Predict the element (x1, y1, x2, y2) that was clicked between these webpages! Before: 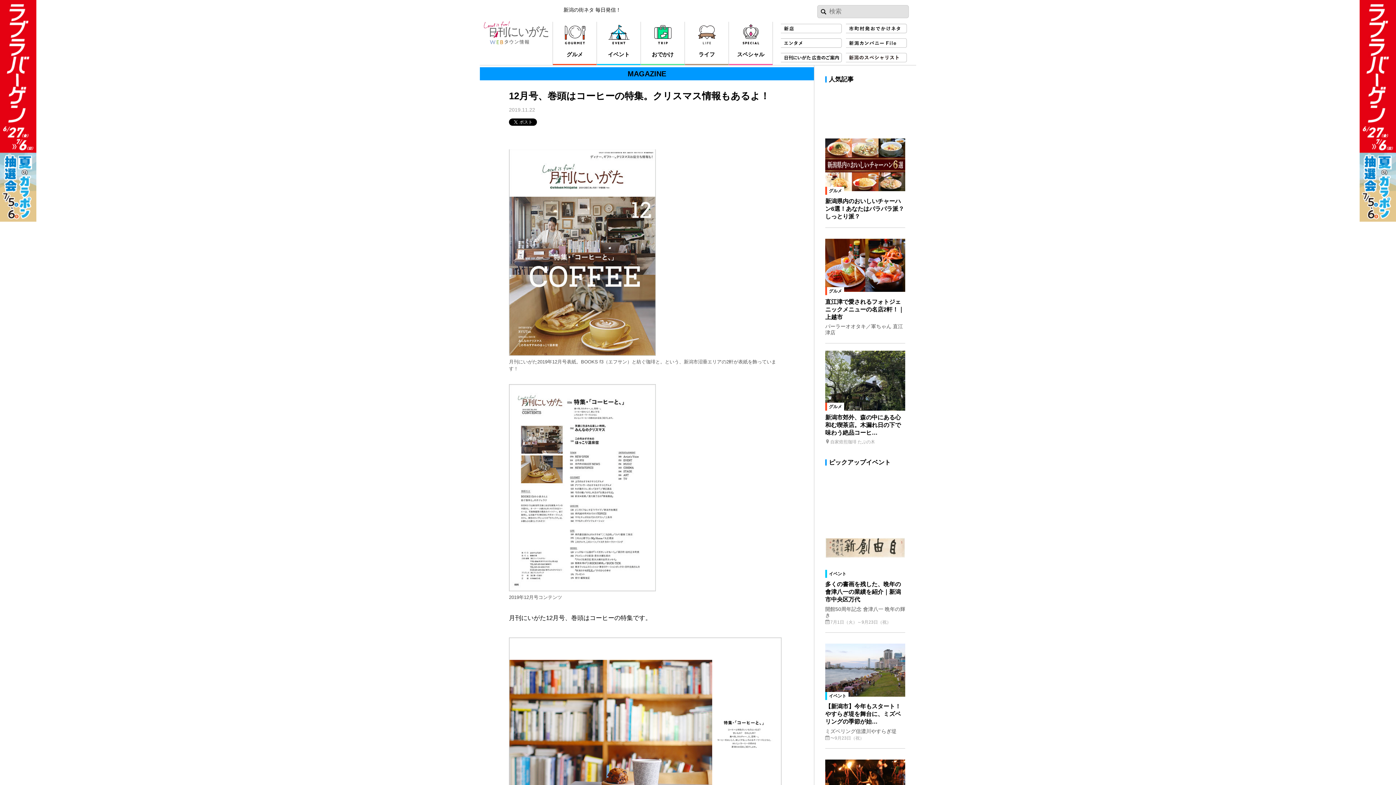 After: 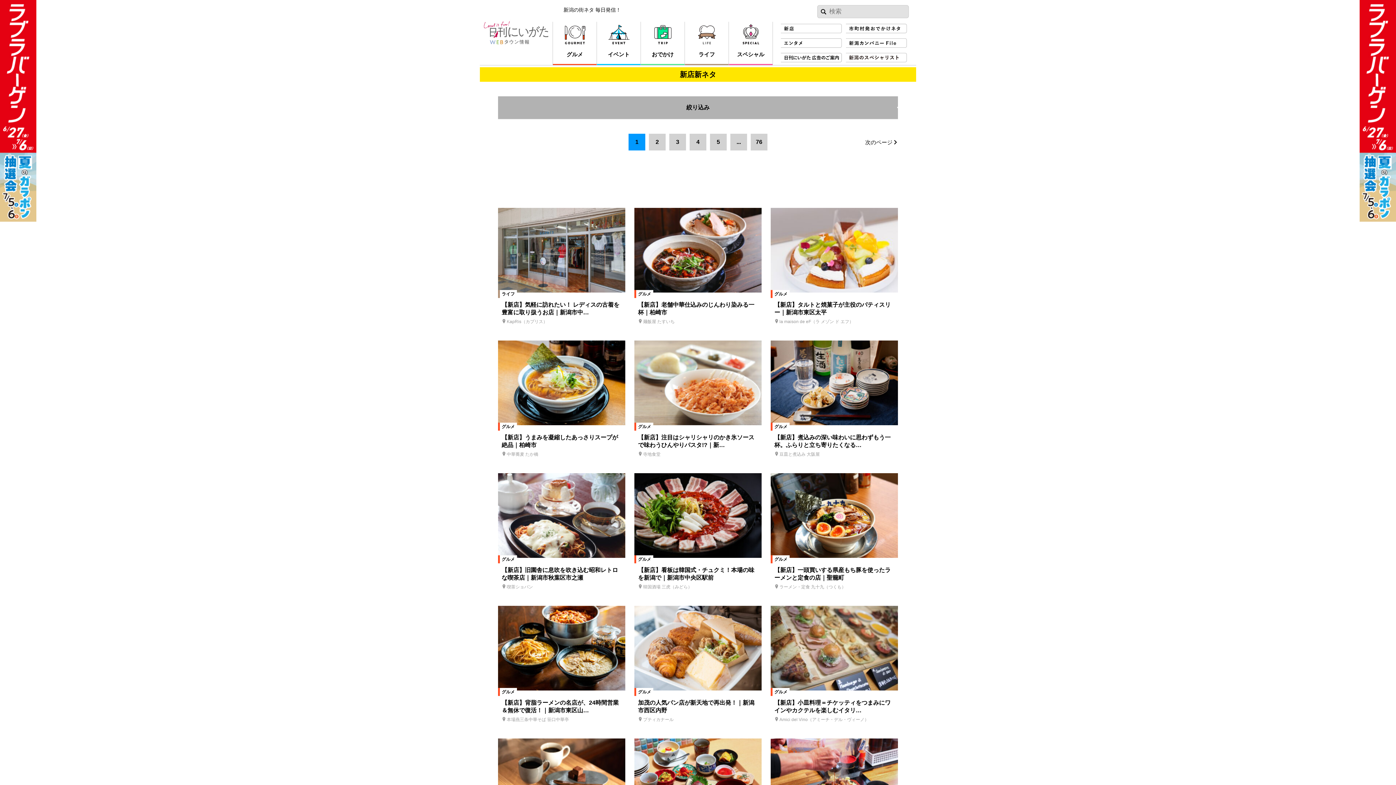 Action: bbox: (781, 22, 844, 34)